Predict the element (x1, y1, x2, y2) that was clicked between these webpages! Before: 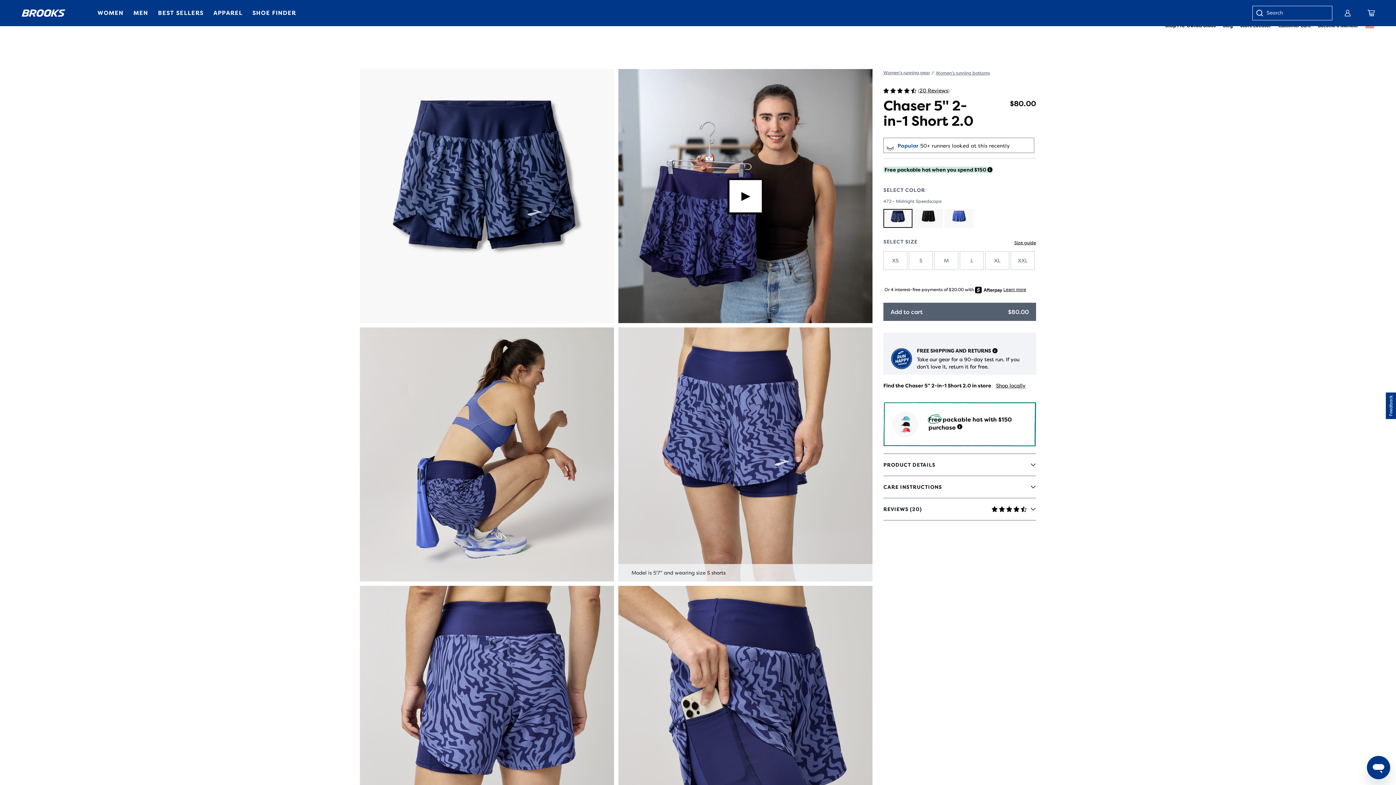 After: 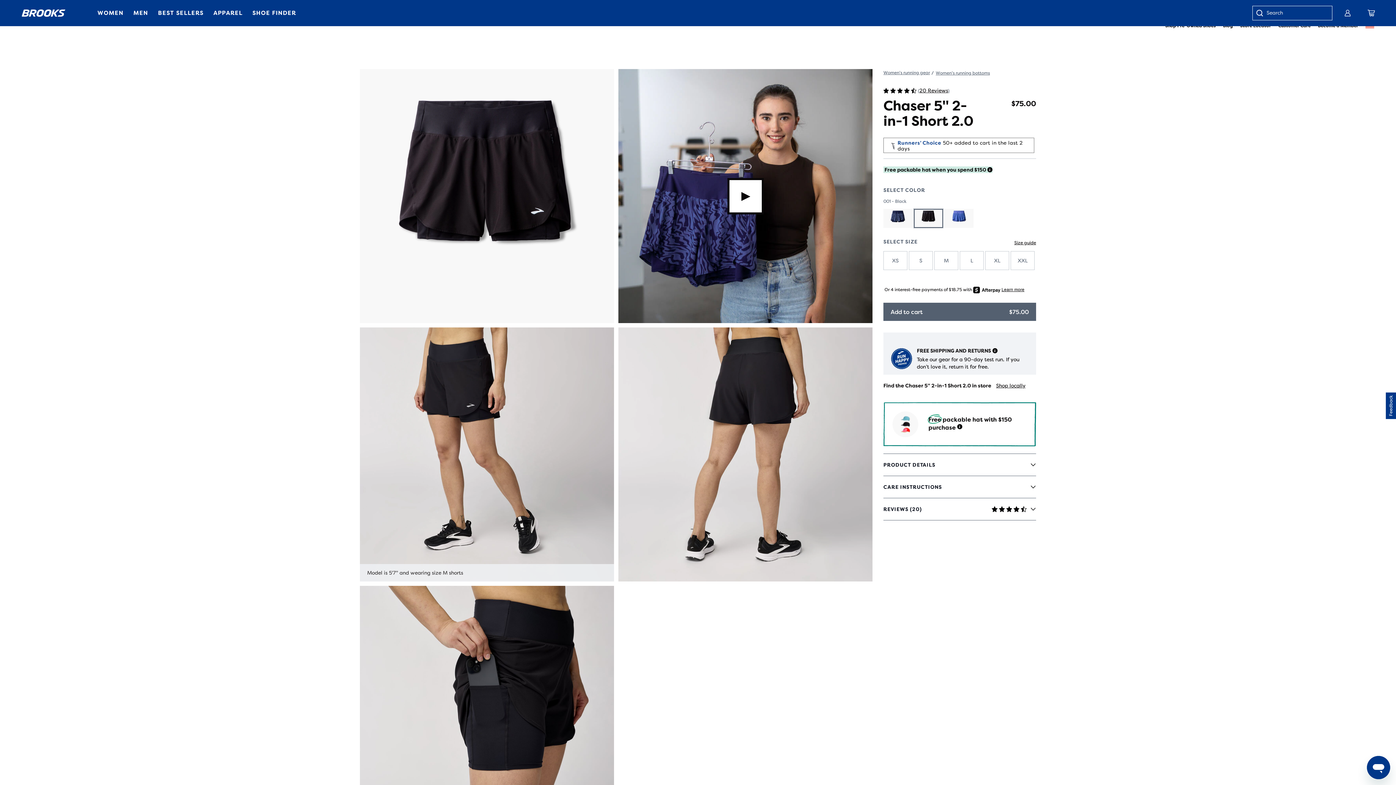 Action: bbox: (914, 209, 943, 228)